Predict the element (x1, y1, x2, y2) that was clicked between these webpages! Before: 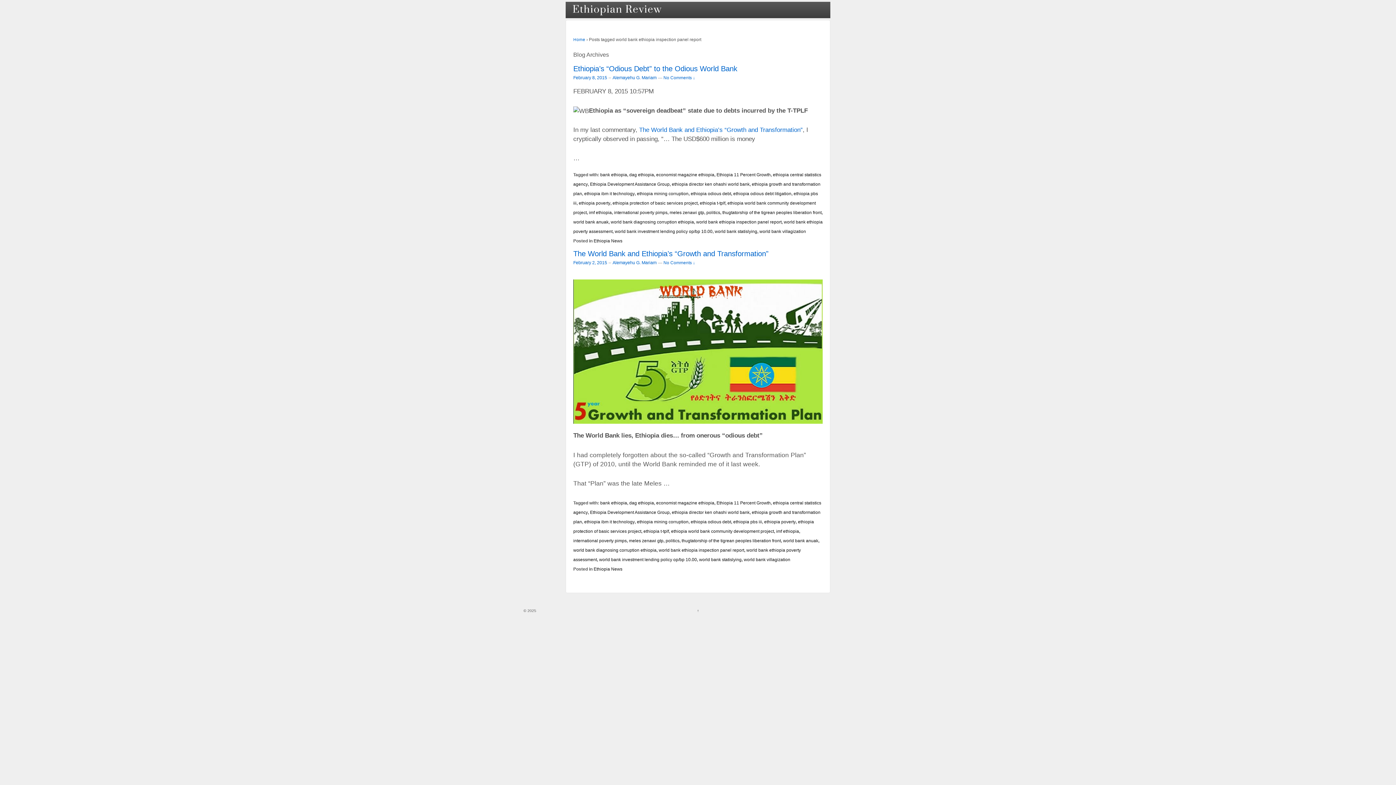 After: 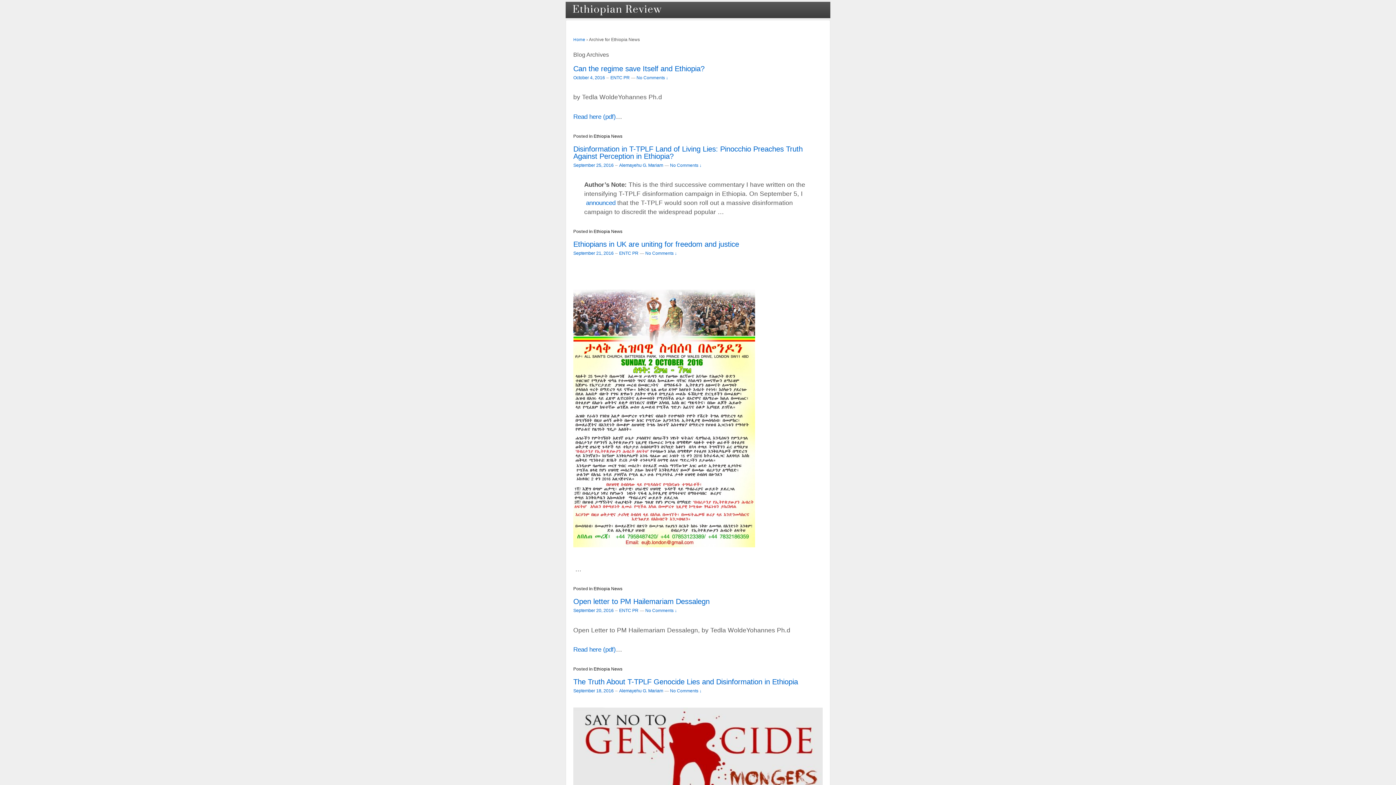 Action: bbox: (593, 238, 622, 243) label: Ethiopia News